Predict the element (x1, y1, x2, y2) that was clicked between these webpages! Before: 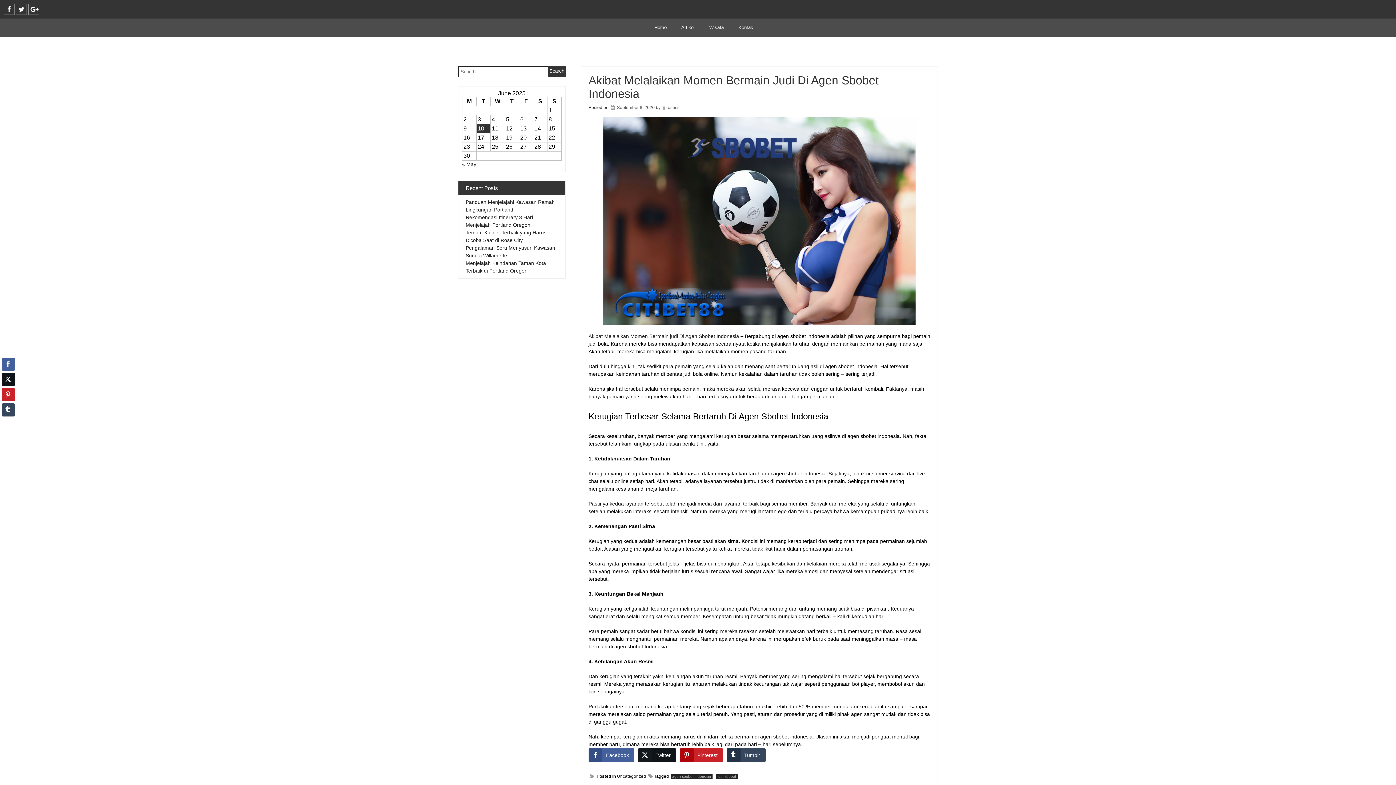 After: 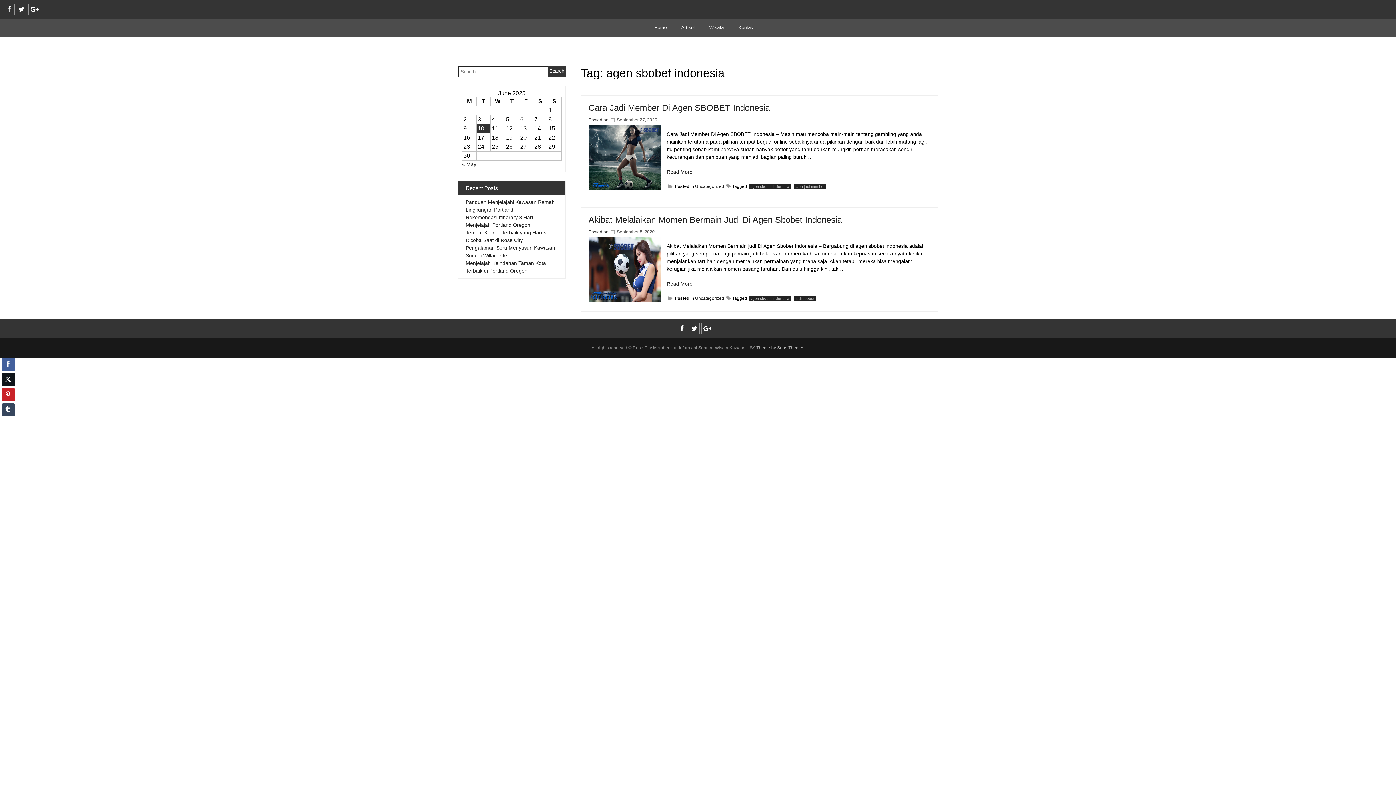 Action: label: agen sbobet indonesia bbox: (670, 774, 712, 779)